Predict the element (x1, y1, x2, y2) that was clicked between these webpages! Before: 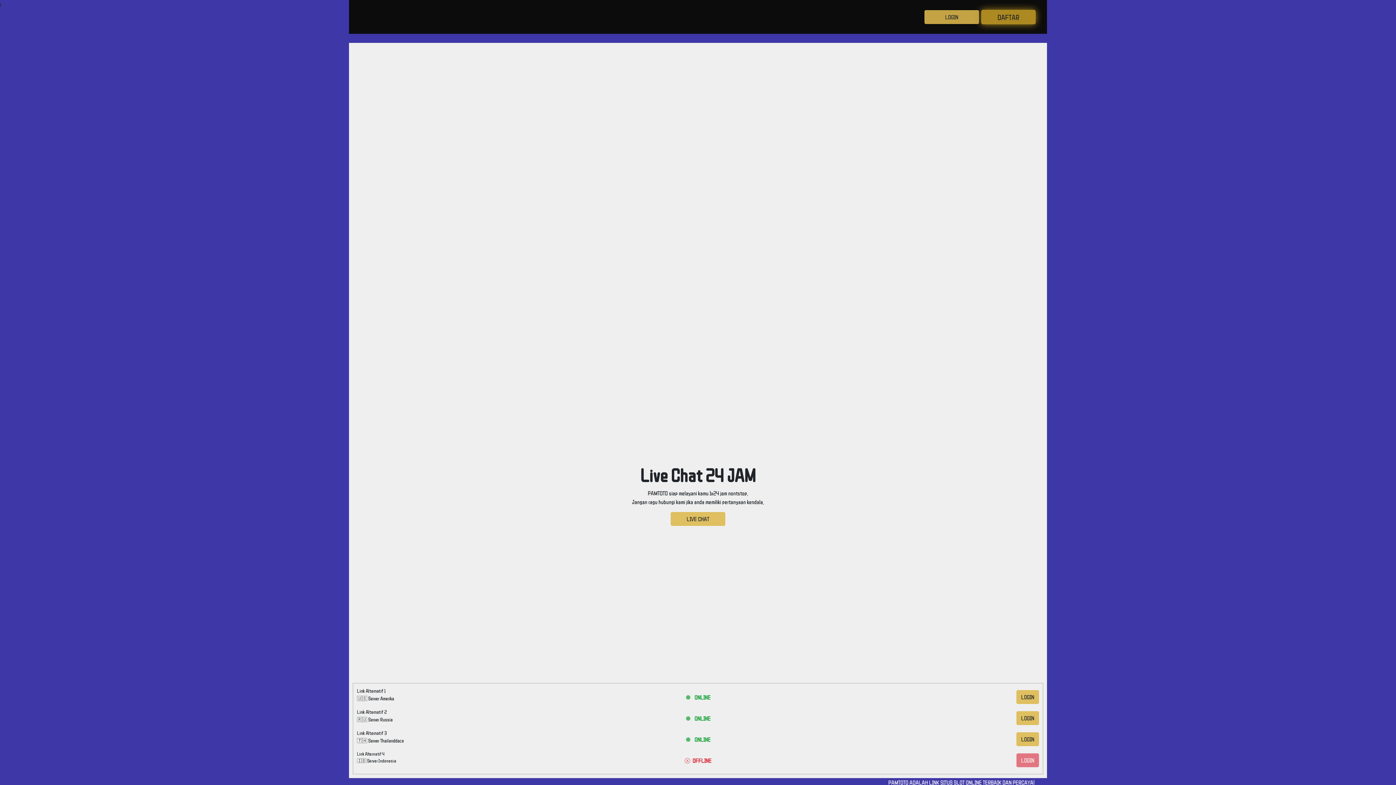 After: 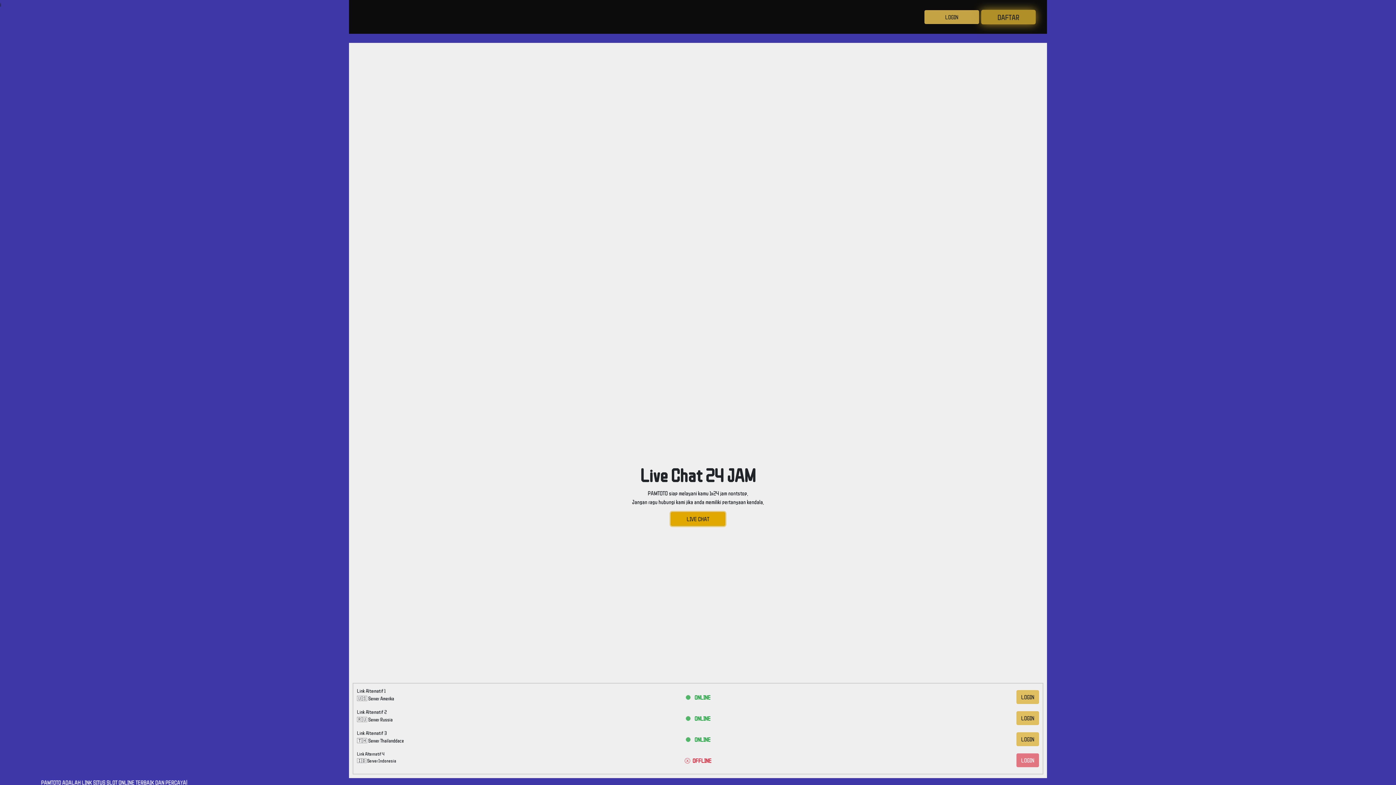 Action: label: LIVE CHAT bbox: (670, 512, 725, 526)